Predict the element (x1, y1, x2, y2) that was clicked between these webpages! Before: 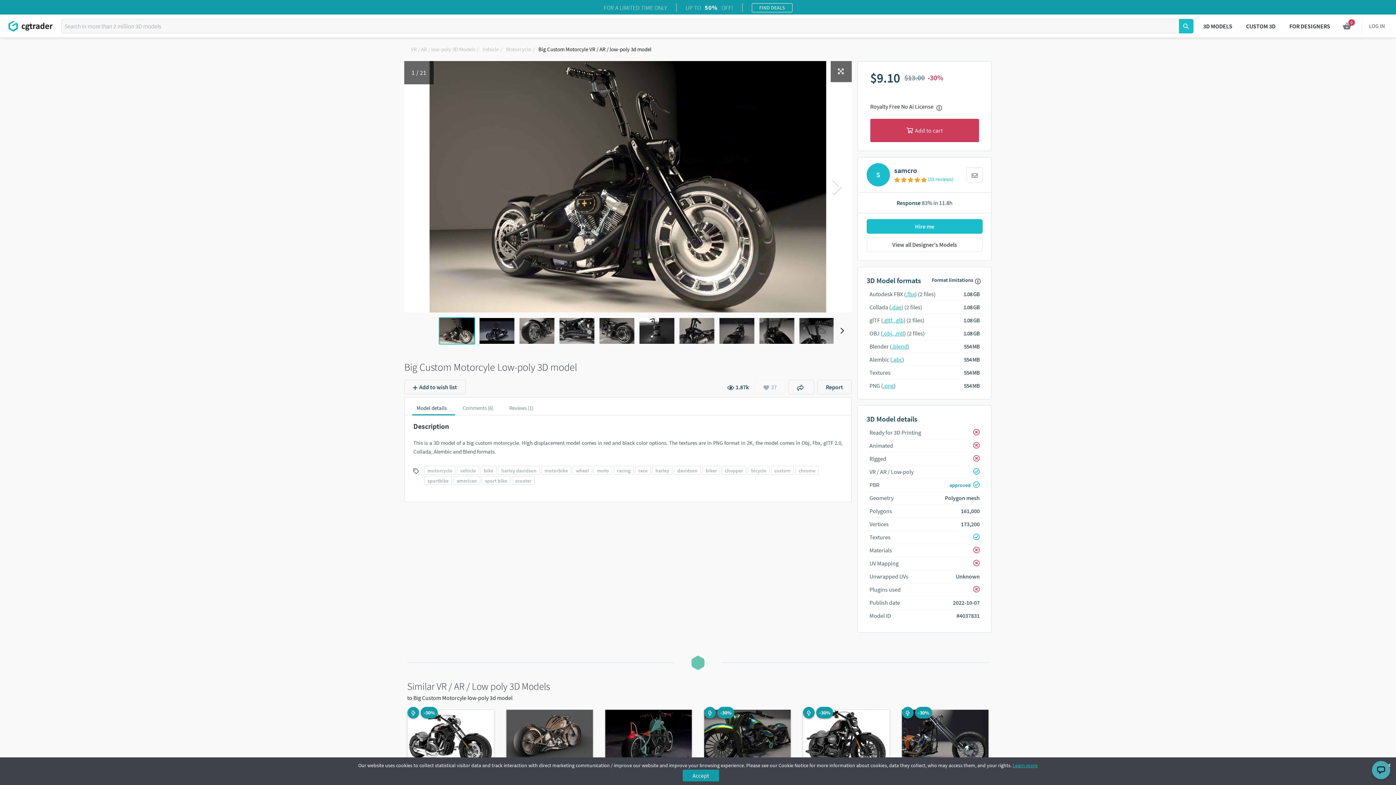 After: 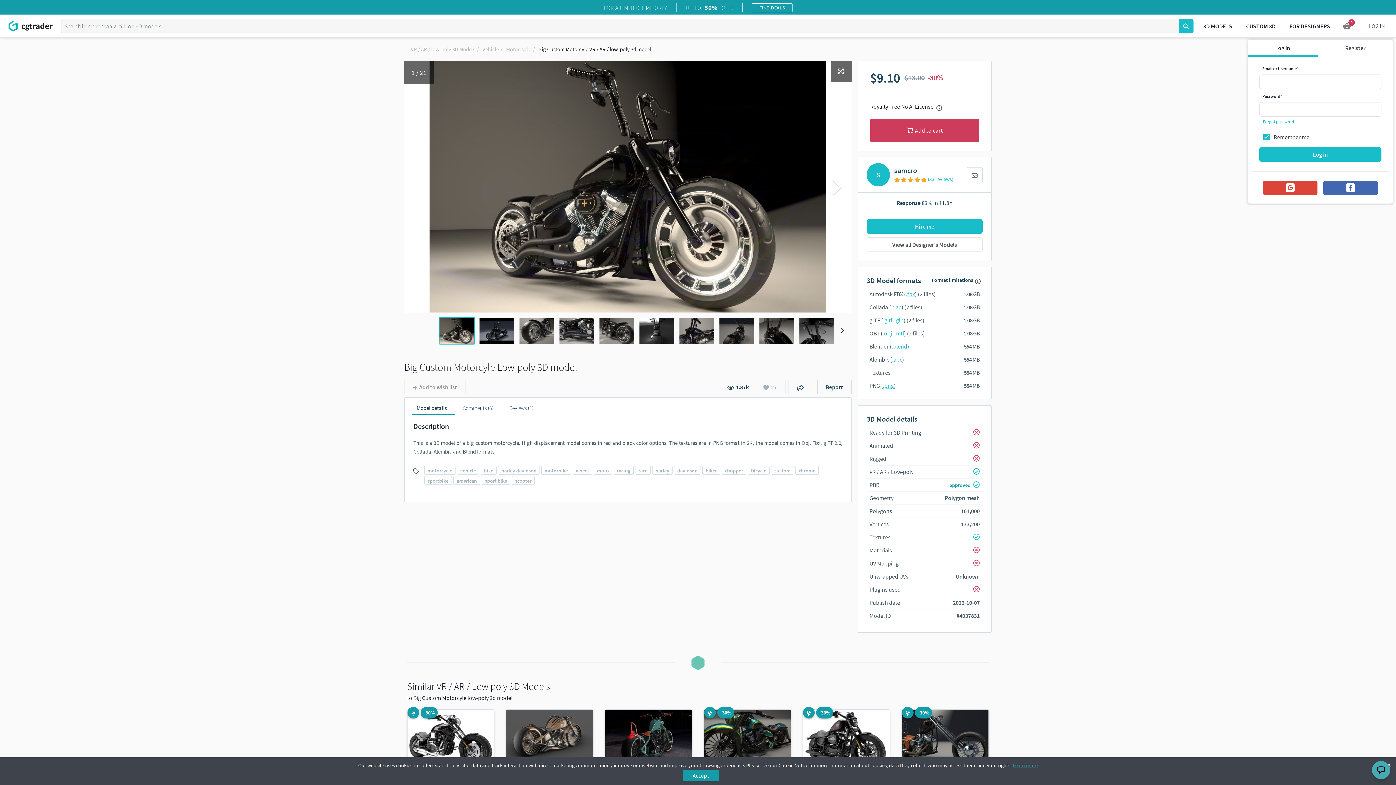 Action: label: Add to wish list bbox: (404, 380, 465, 394)